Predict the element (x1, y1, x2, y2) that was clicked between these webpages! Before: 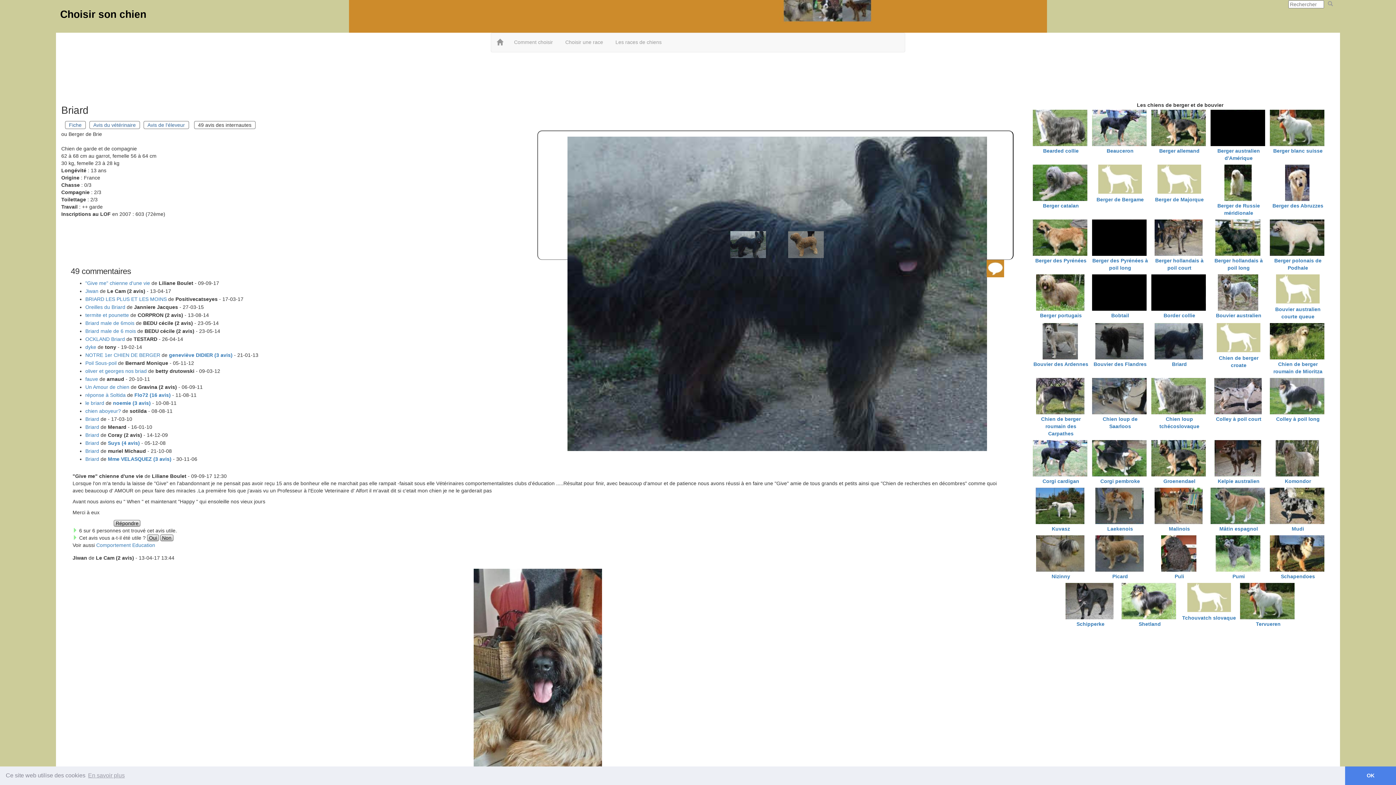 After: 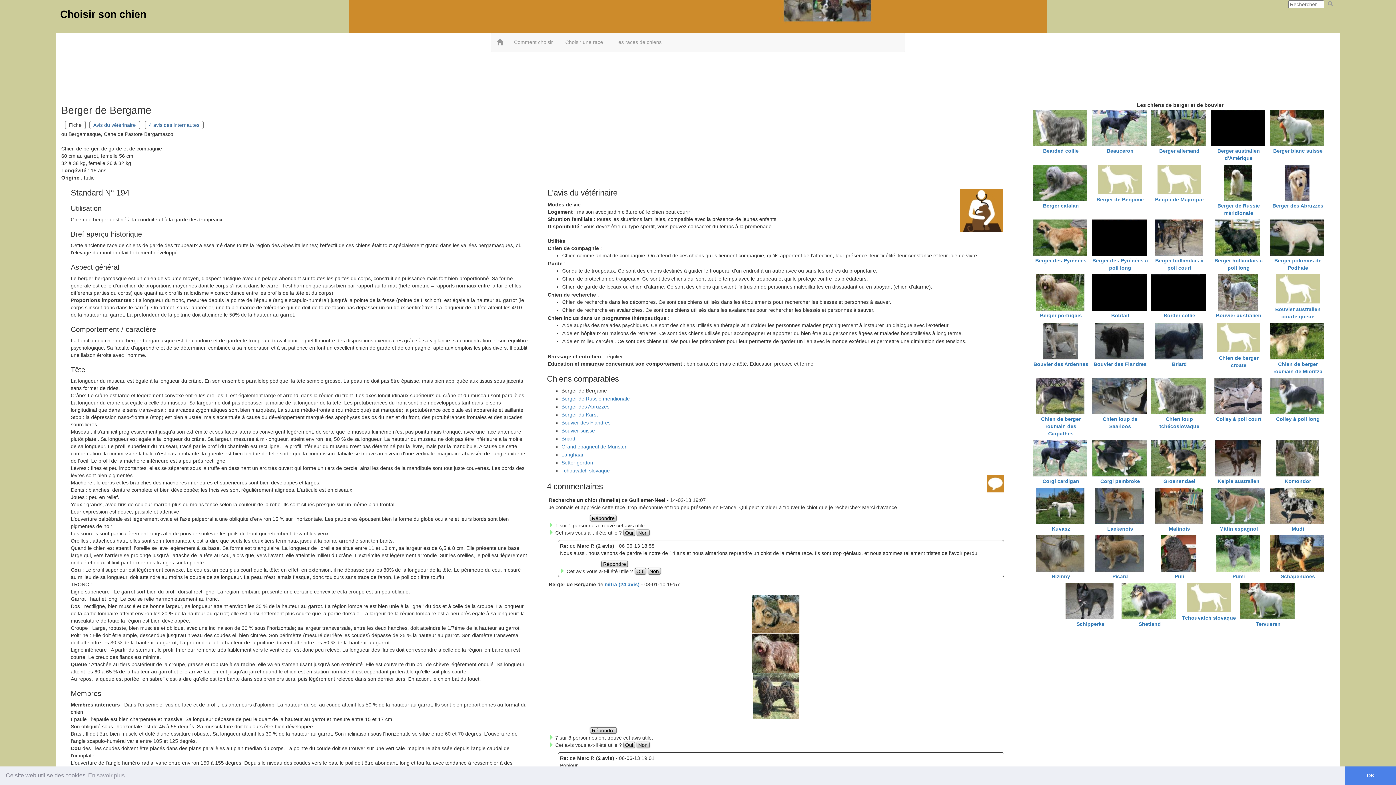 Action: bbox: (1092, 163, 1148, 194)